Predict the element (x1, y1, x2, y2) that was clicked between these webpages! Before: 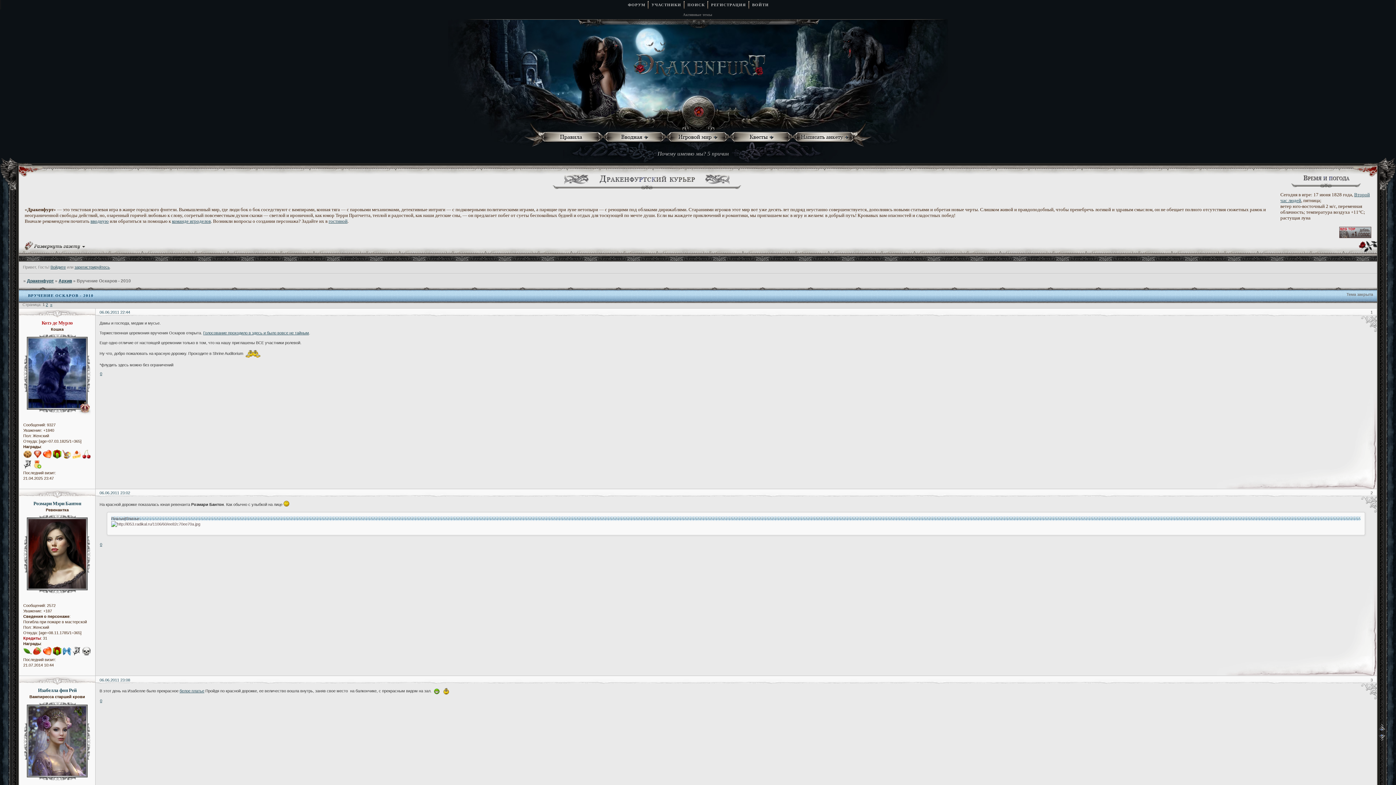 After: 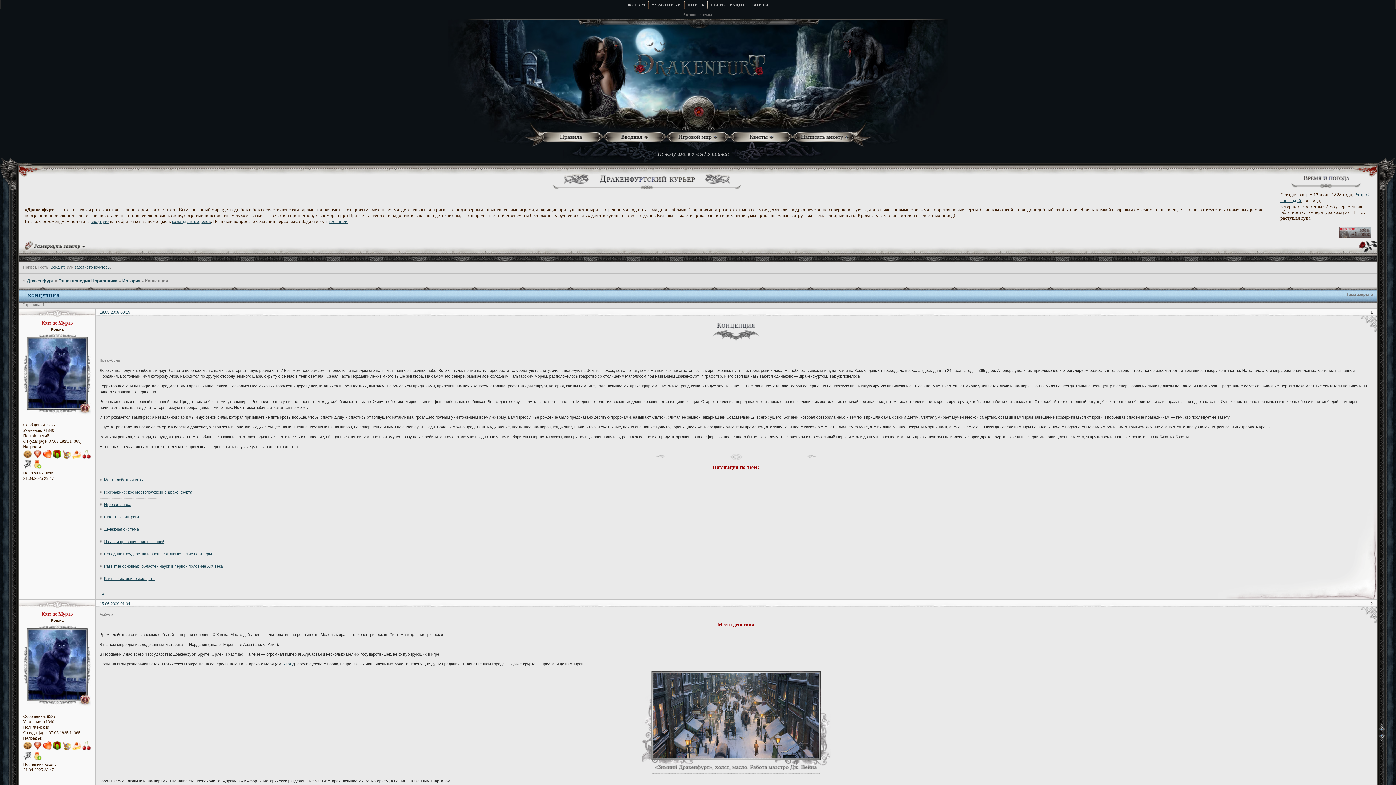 Action: bbox: (666, 132, 729, 142)